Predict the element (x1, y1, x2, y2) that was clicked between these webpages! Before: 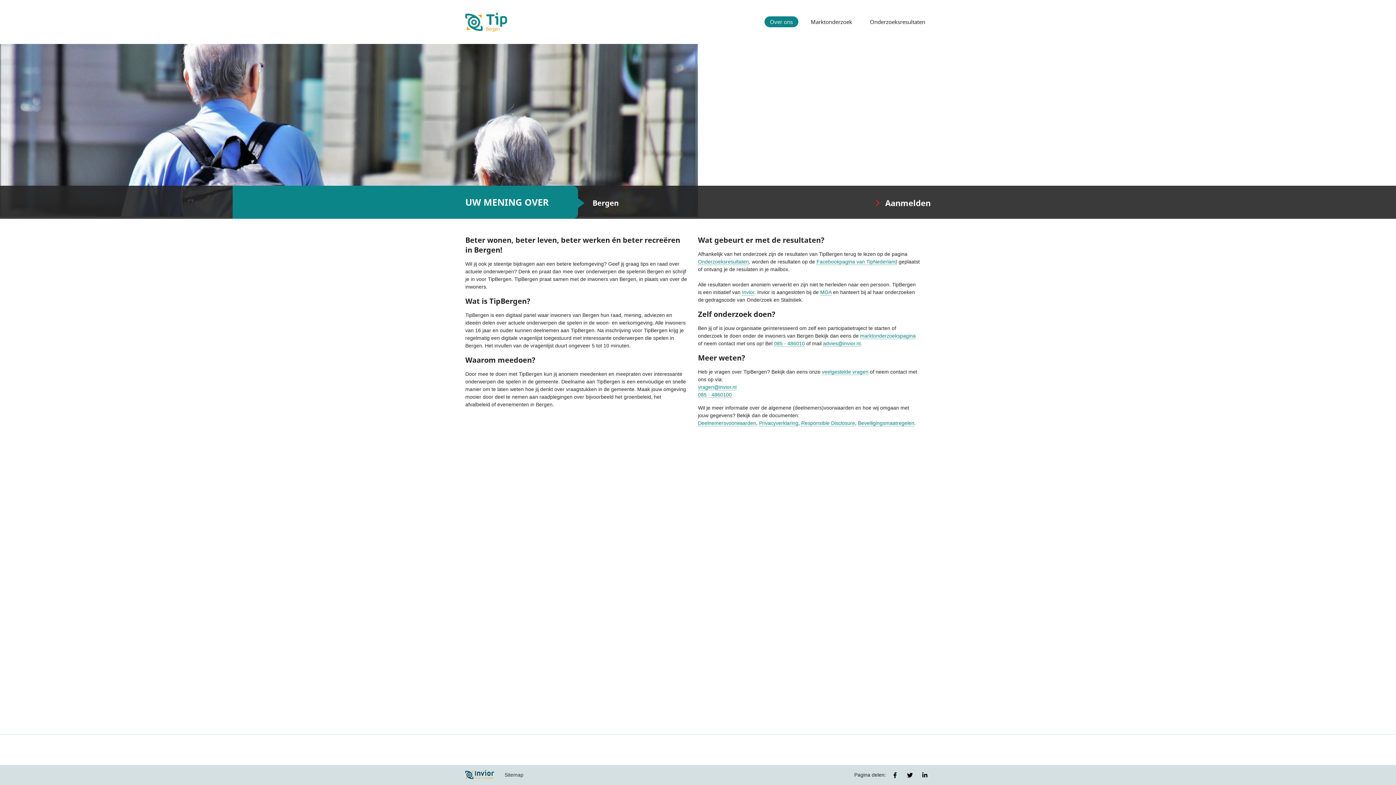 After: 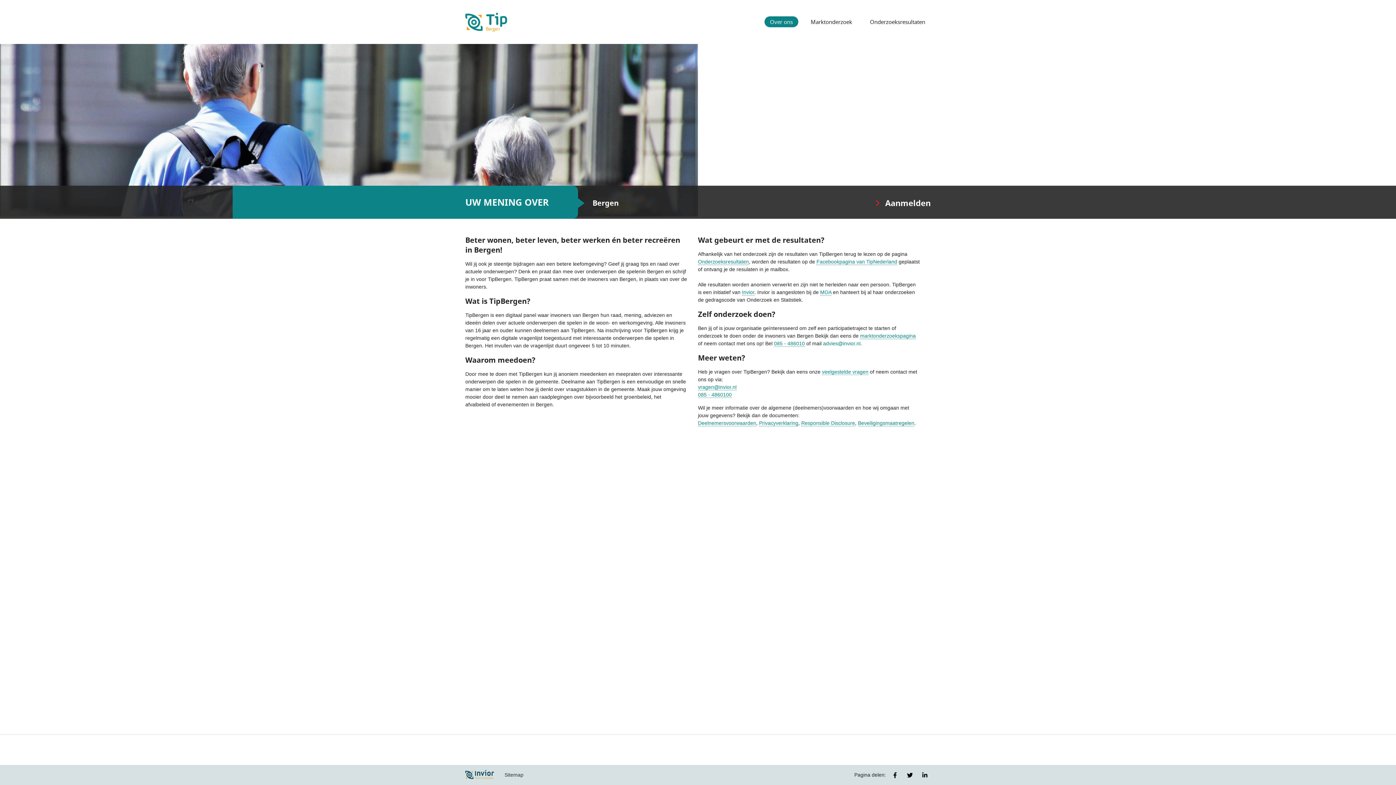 Action: label: advies@invior.nl bbox: (823, 340, 860, 346)